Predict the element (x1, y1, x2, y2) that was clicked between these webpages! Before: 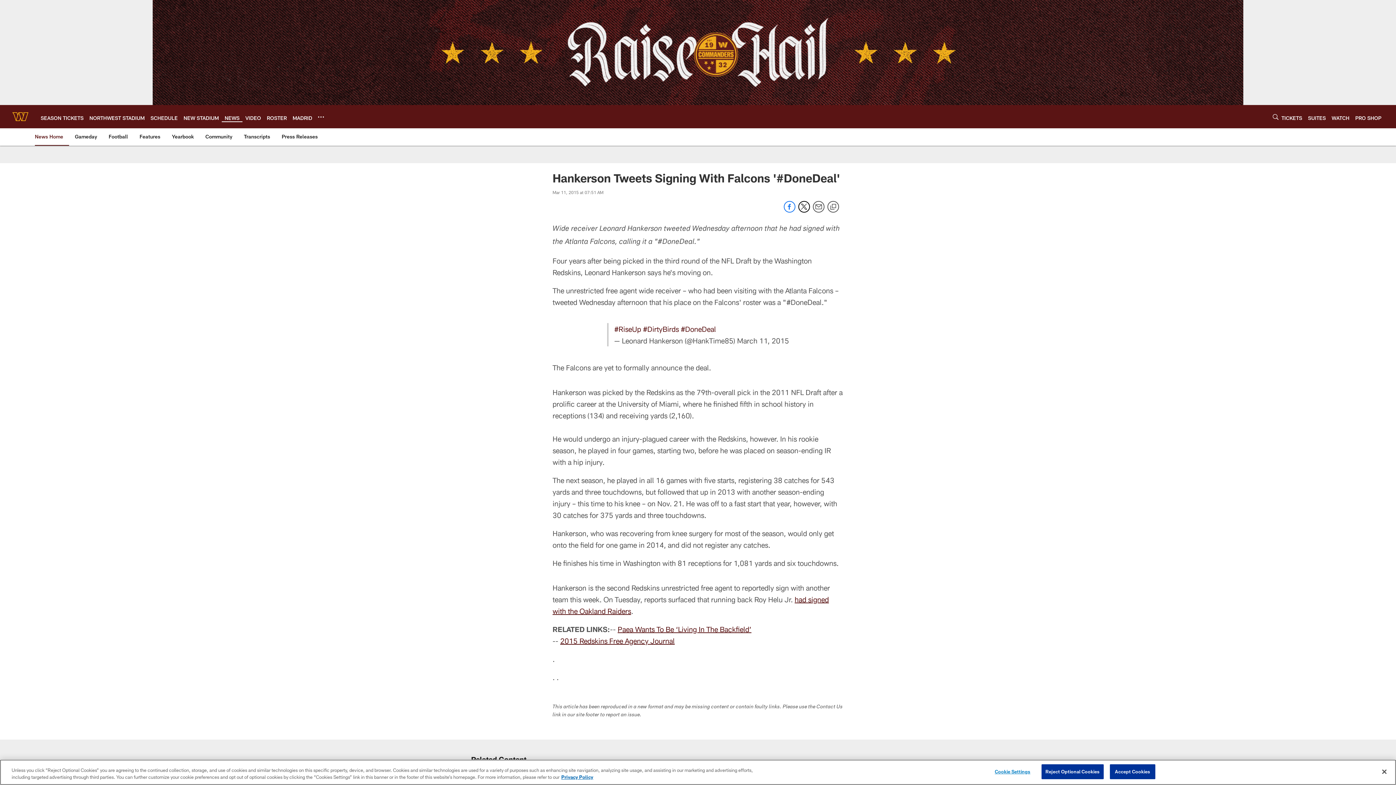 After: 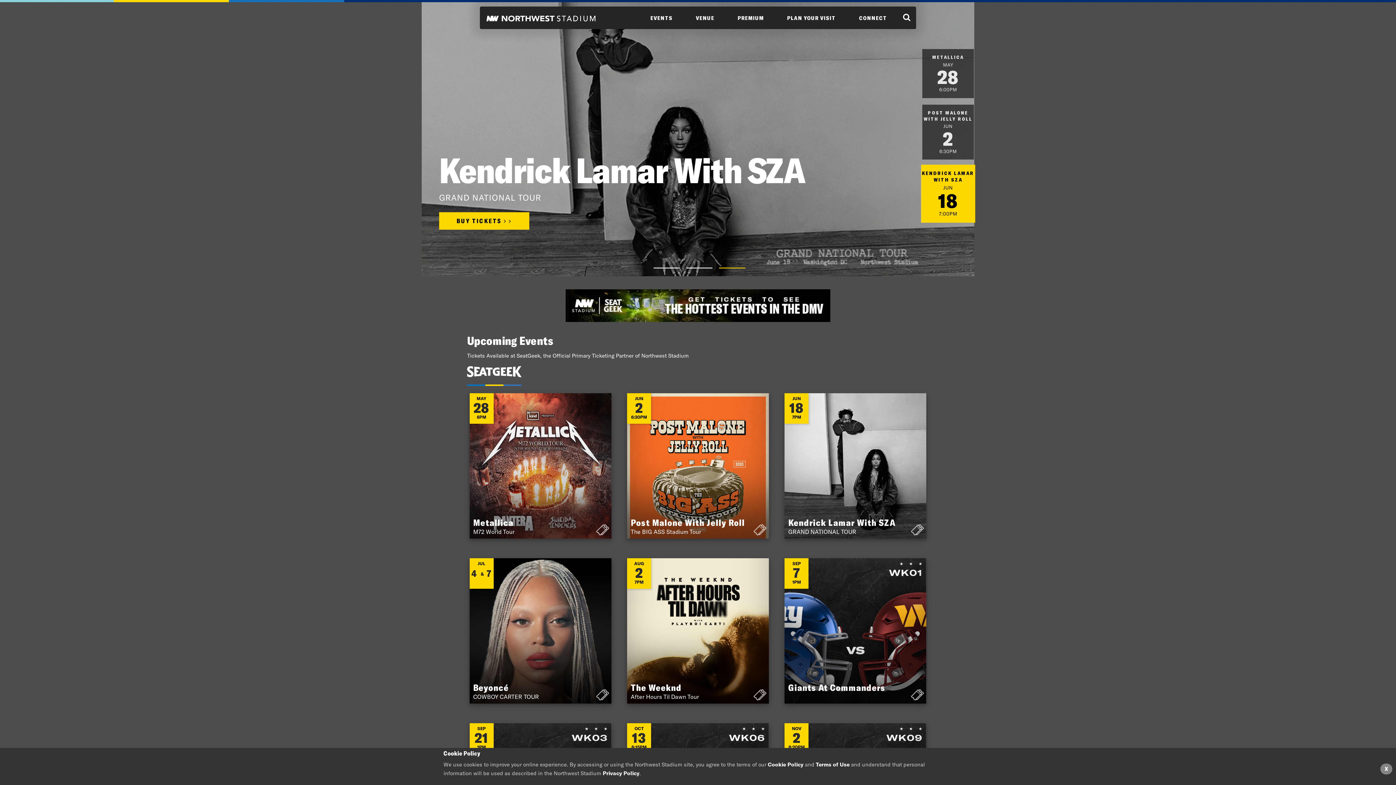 Action: bbox: (89, 114, 144, 120) label: NORTHWEST STADIUM